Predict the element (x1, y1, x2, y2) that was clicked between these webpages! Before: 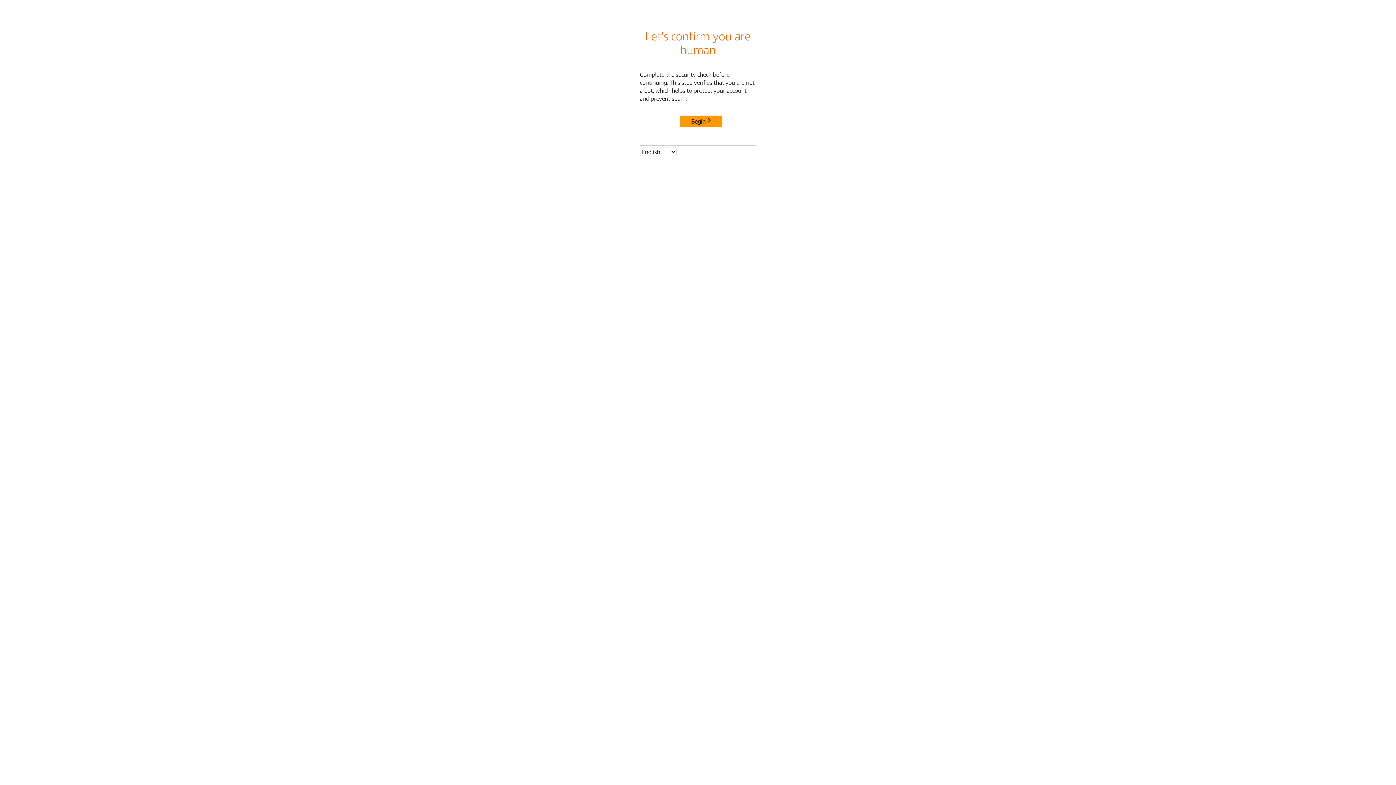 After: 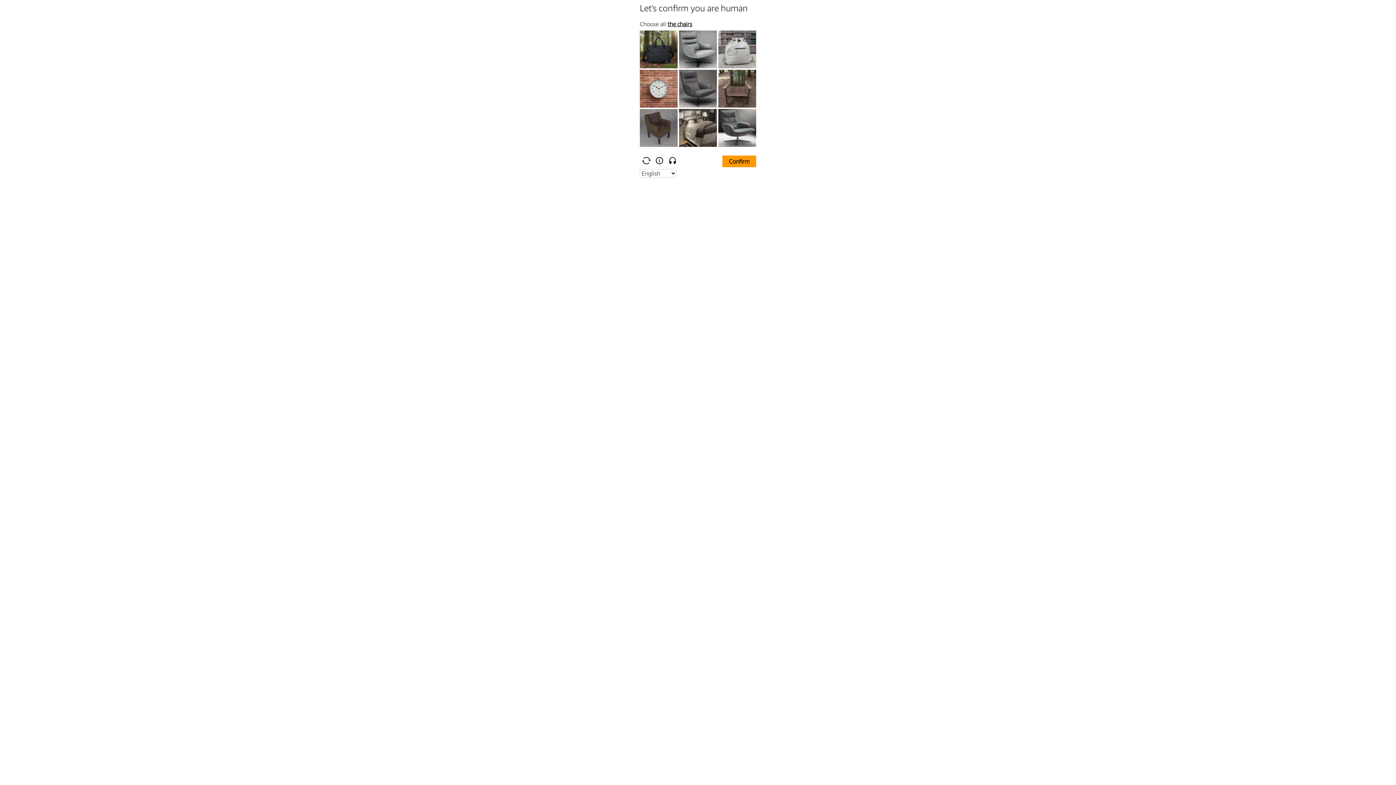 Action: bbox: (680, 115, 722, 127) label: Begin